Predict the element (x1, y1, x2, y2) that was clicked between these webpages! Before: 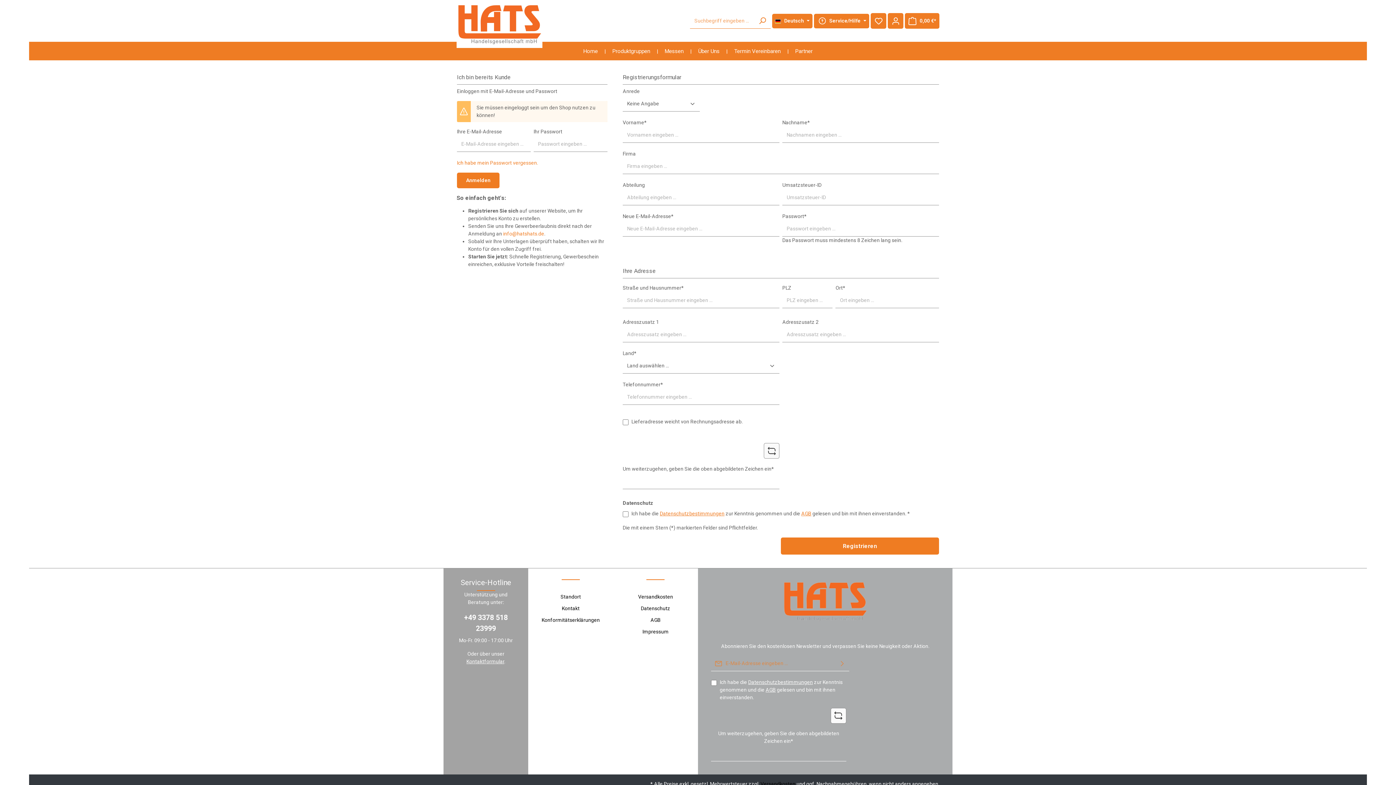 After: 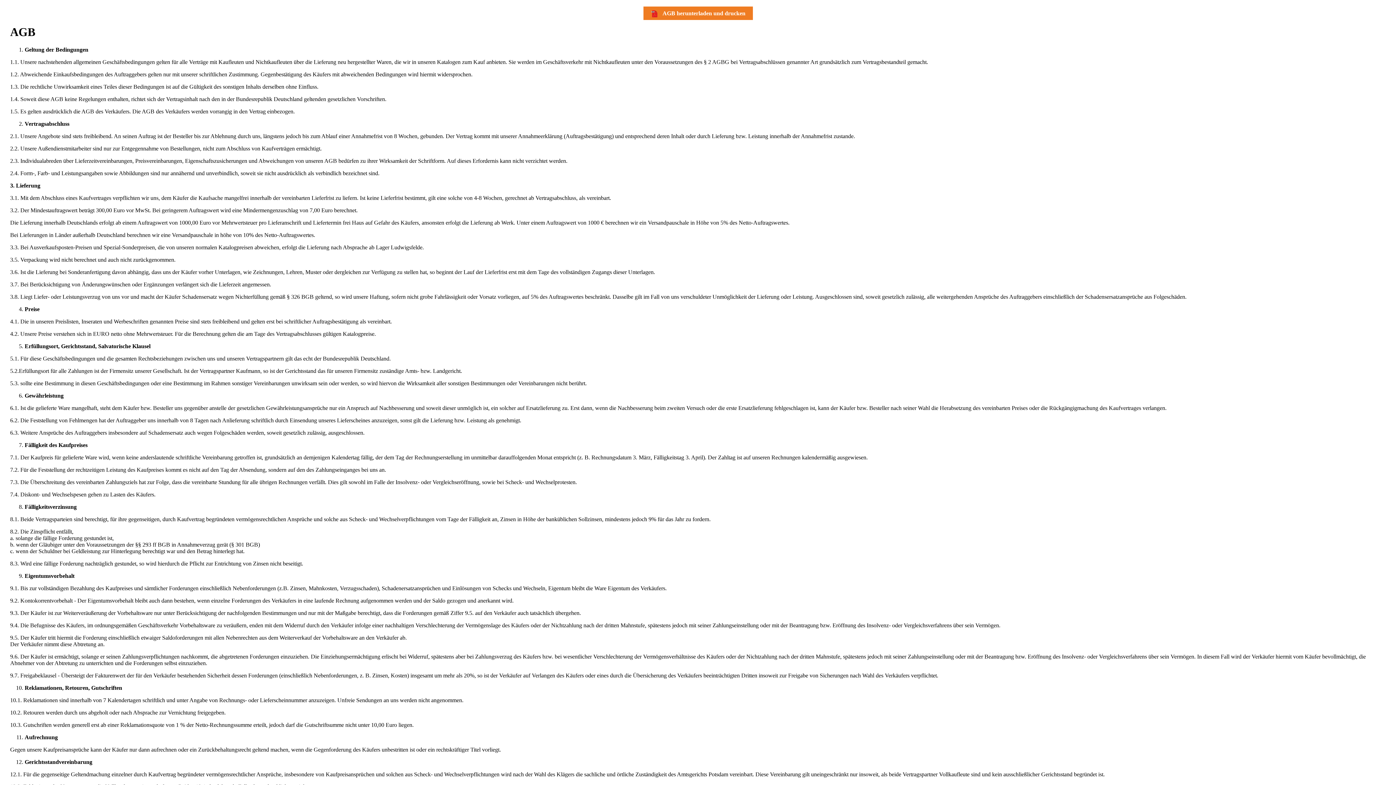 Action: label: AGB bbox: (801, 510, 811, 516)